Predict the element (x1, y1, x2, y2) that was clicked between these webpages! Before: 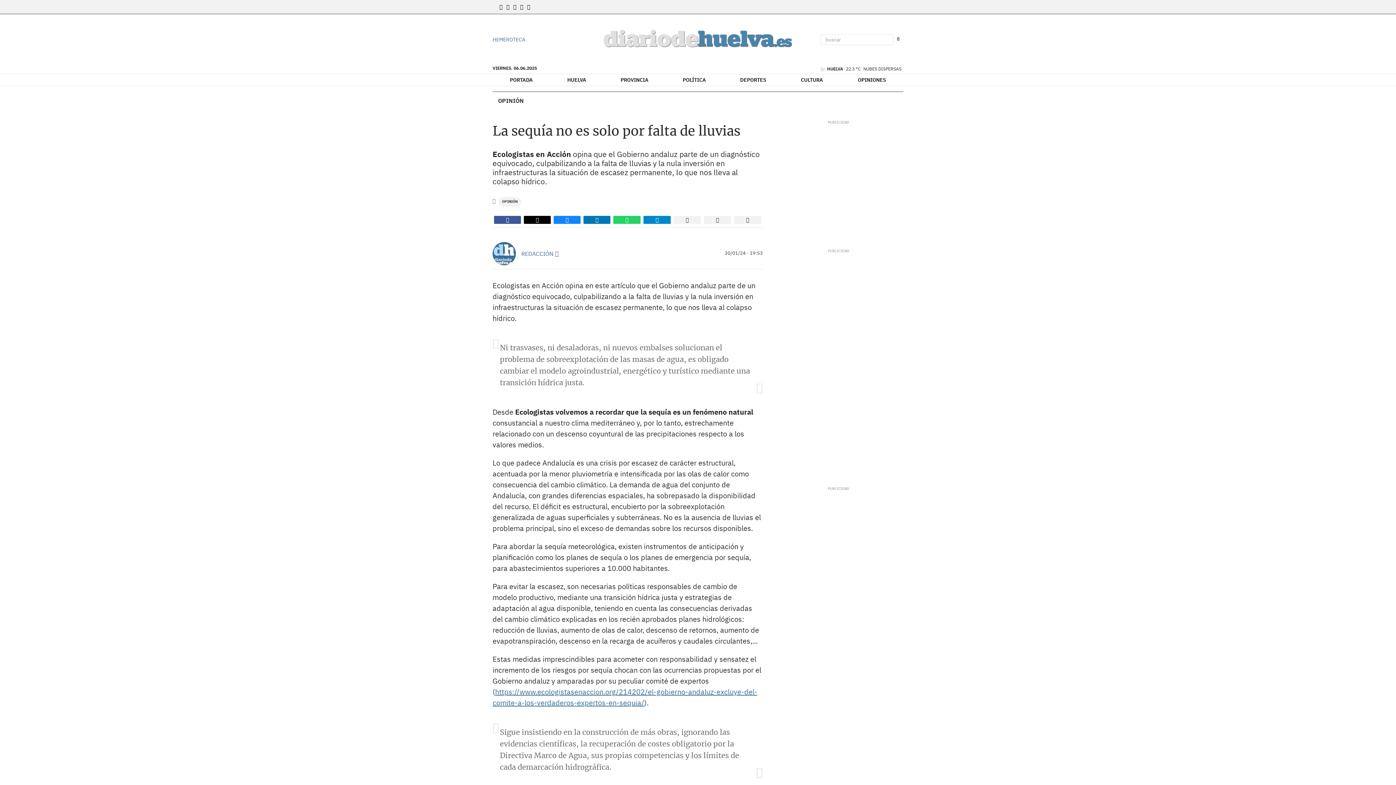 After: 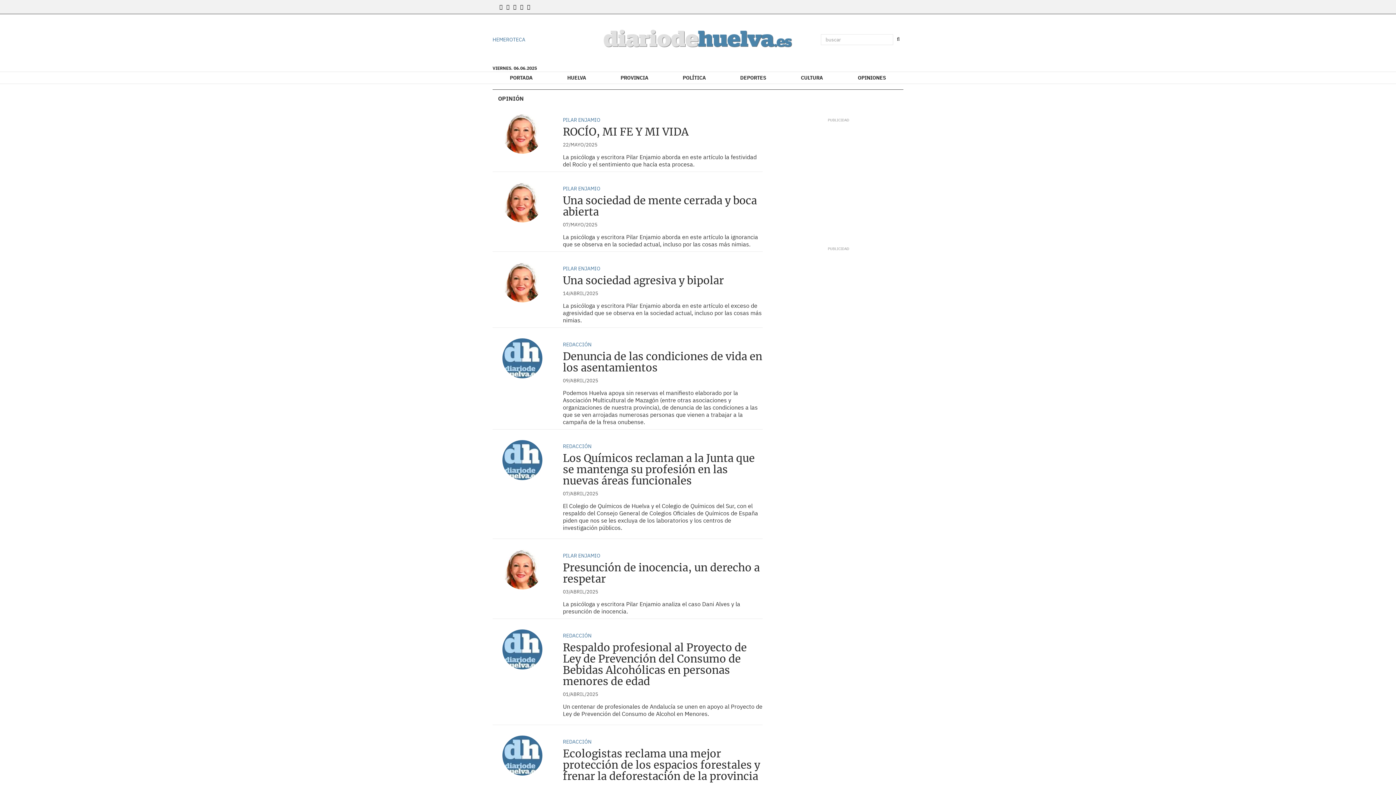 Action: label: OPINIONES bbox: (841, 74, 902, 85)